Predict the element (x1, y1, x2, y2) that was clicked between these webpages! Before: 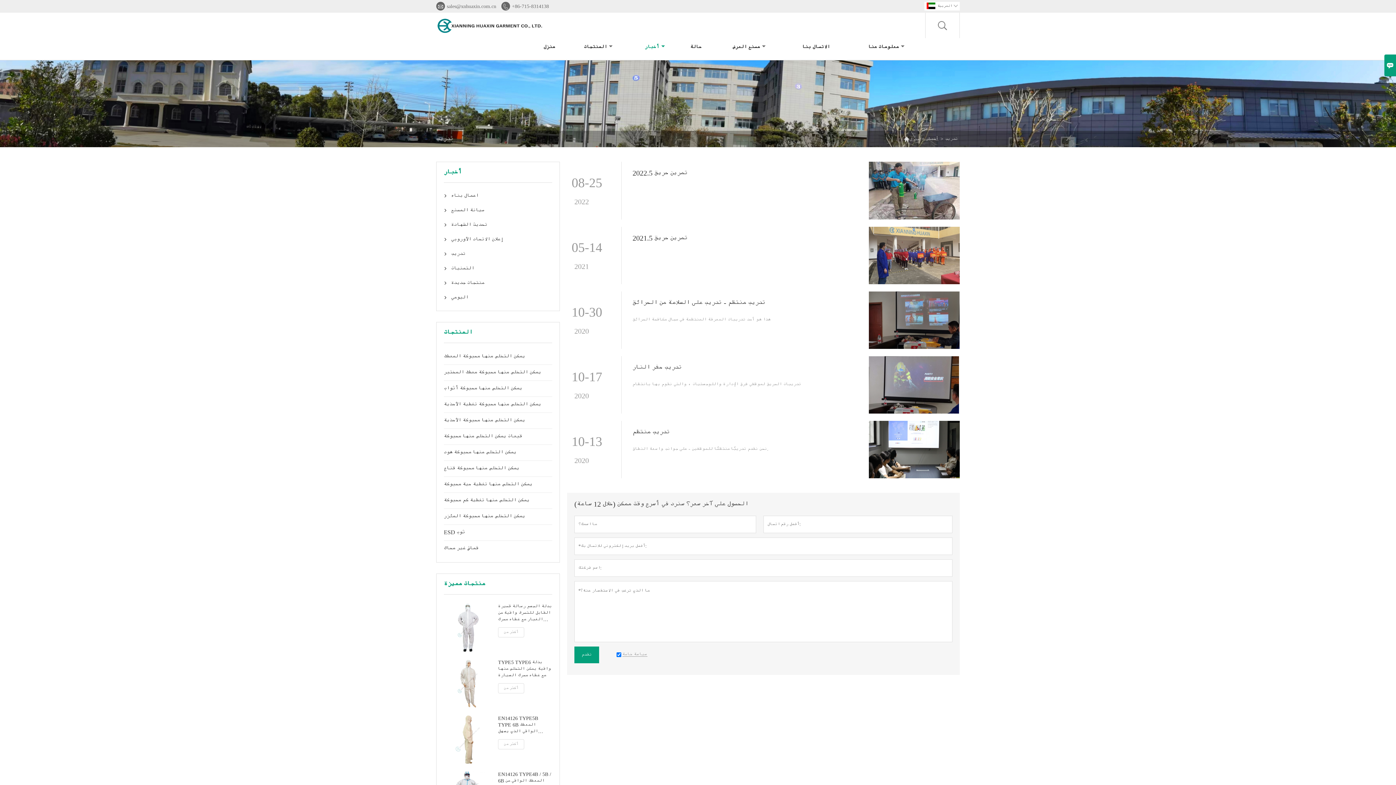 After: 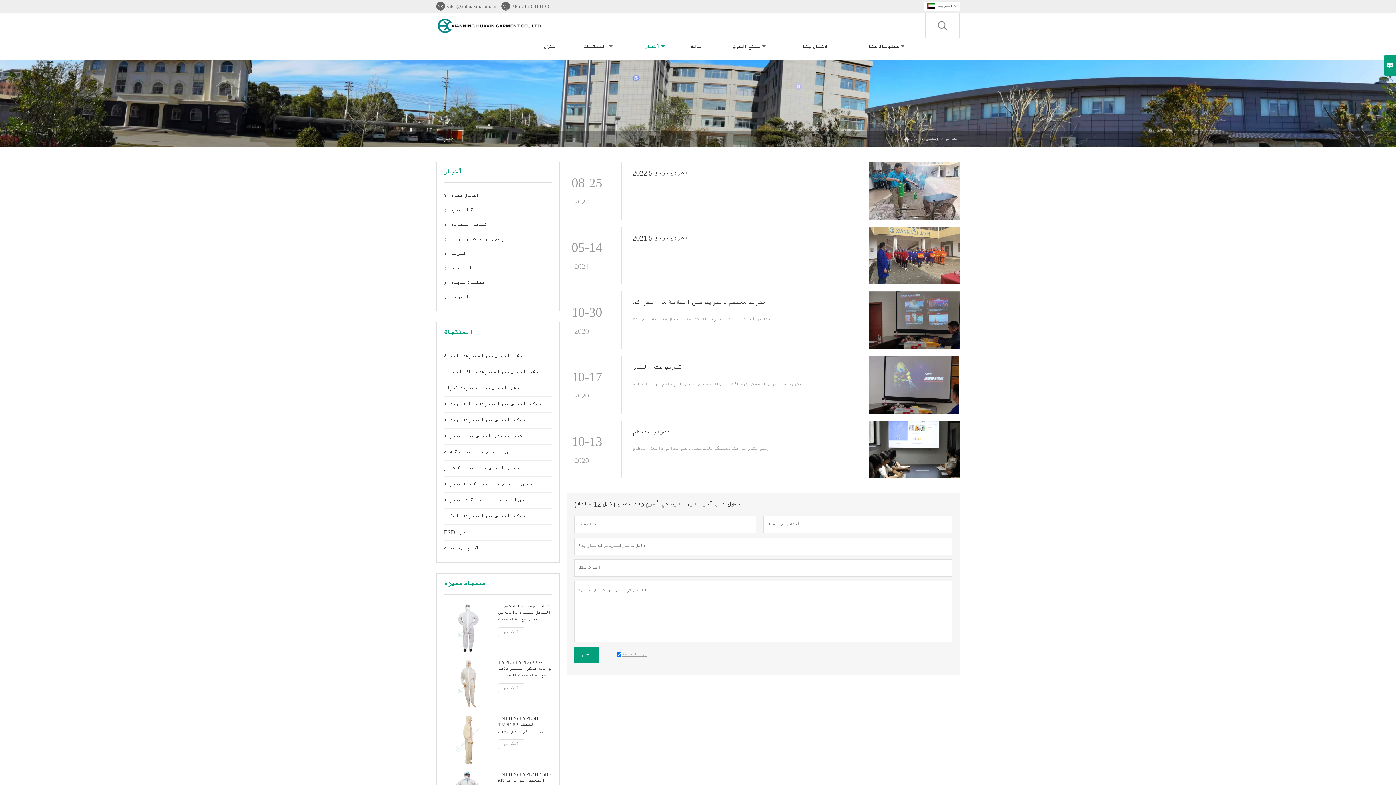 Action: bbox: (451, 250, 545, 257) label: تدريب